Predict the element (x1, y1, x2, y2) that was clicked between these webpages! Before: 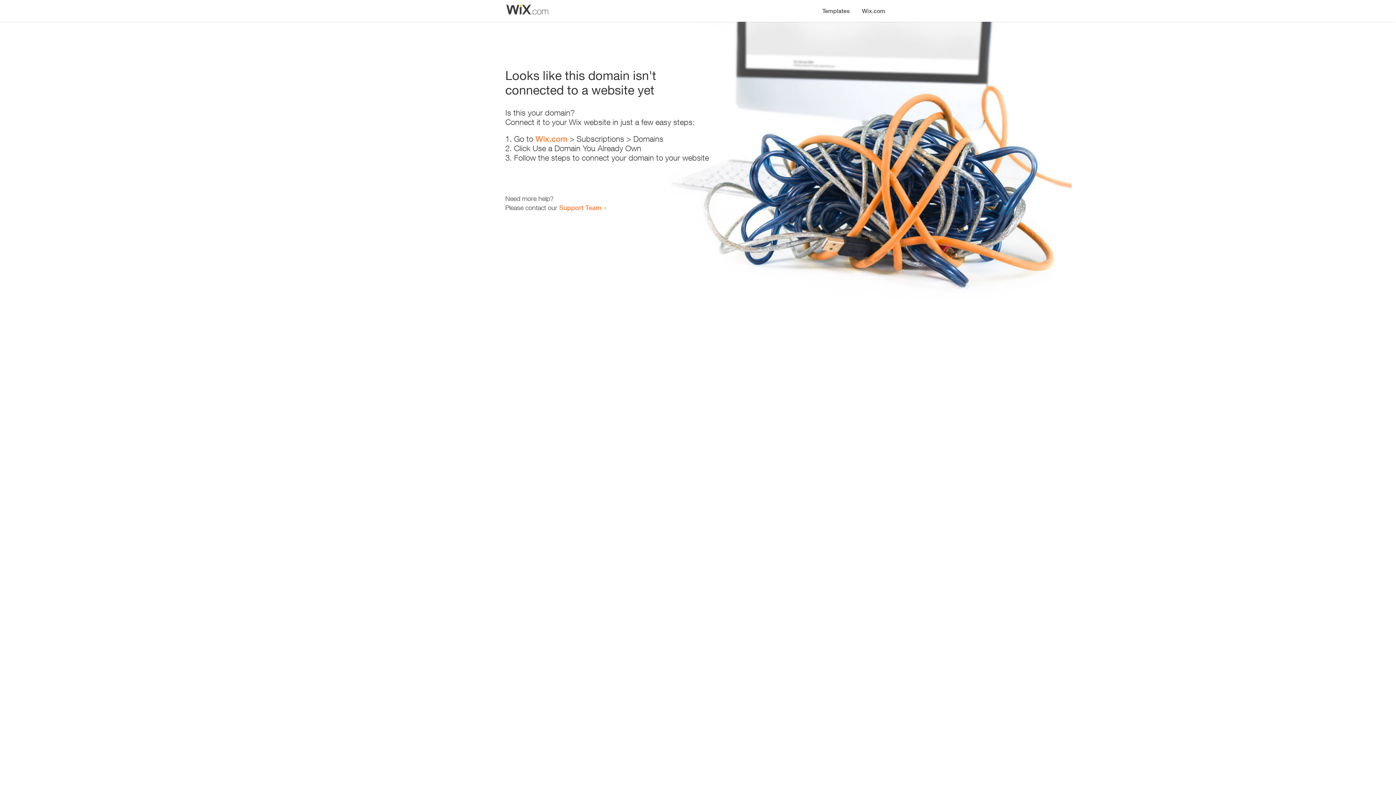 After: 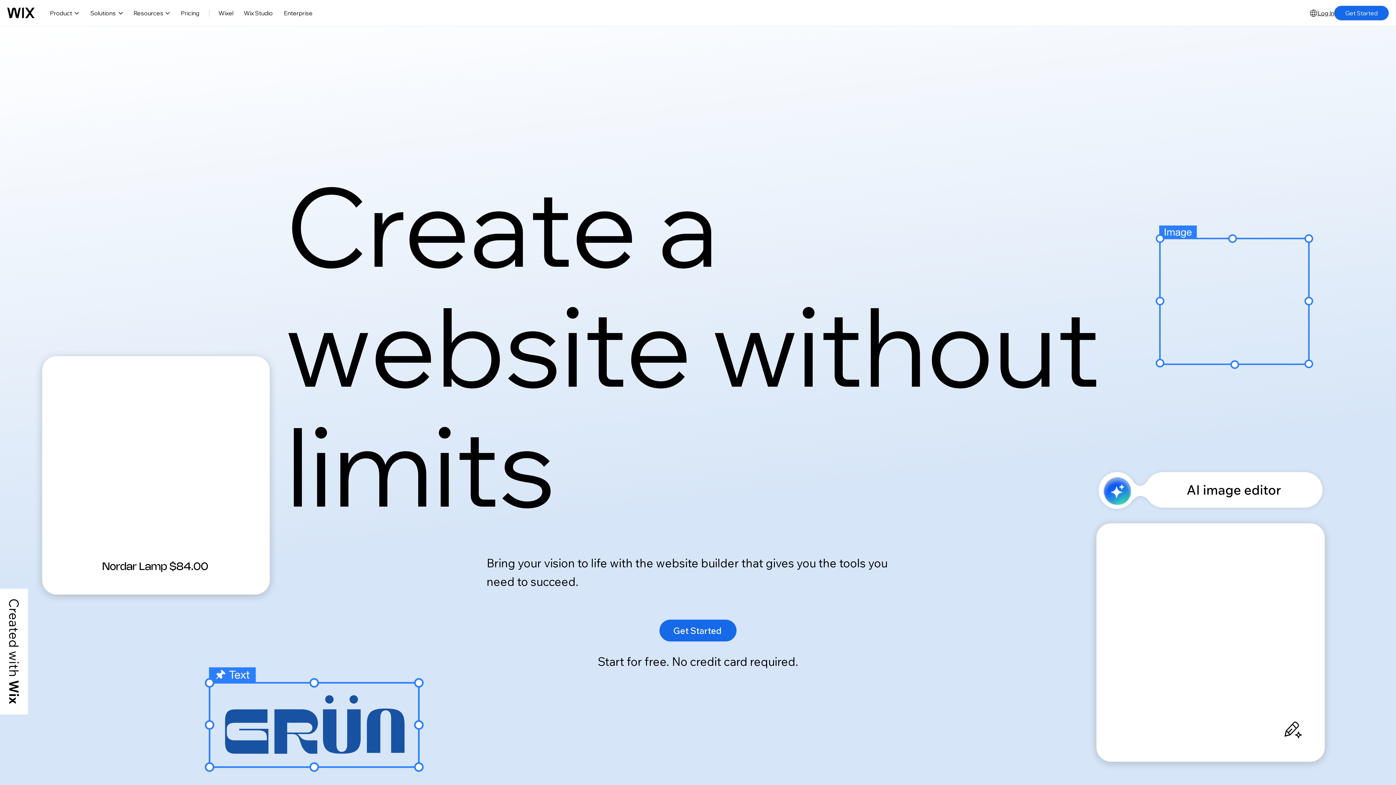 Action: bbox: (535, 134, 567, 143) label: Wix.com